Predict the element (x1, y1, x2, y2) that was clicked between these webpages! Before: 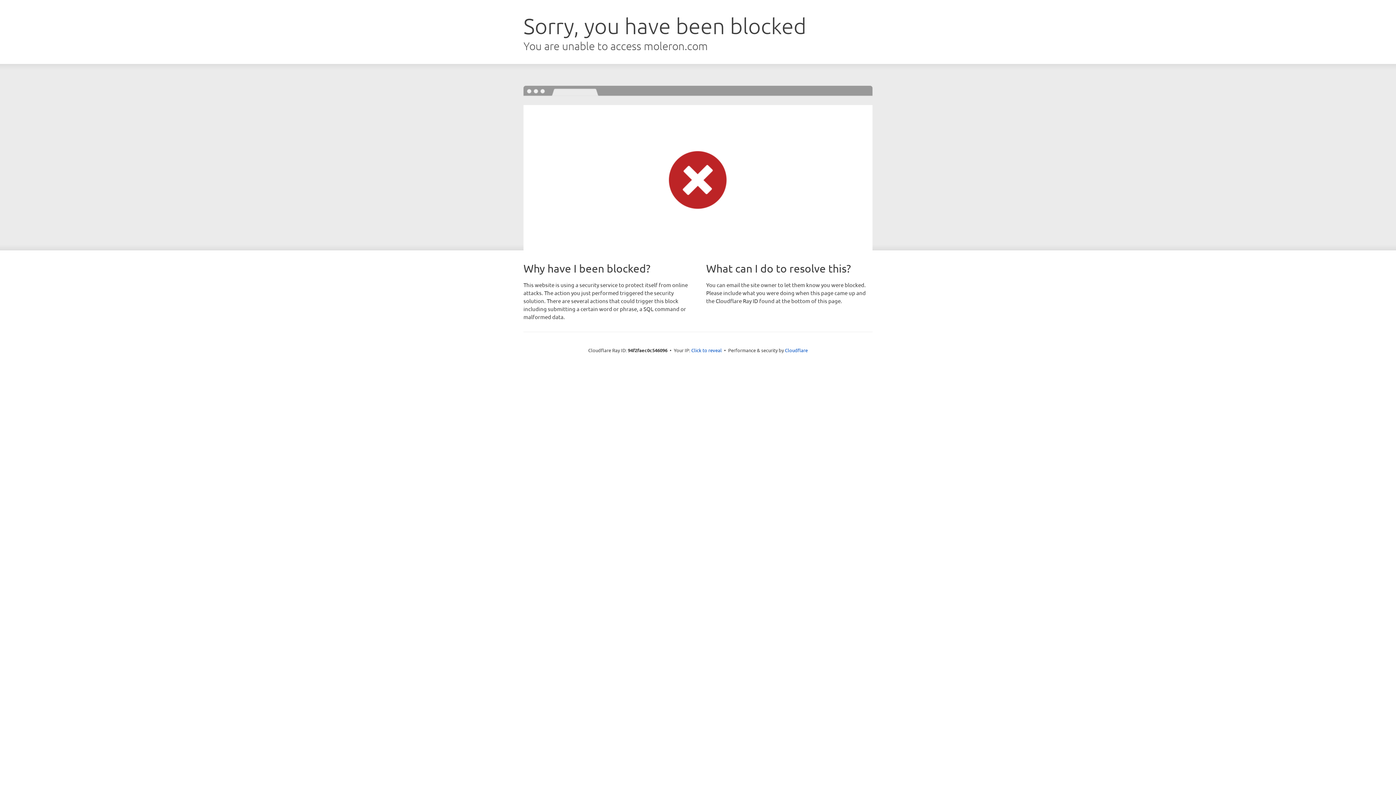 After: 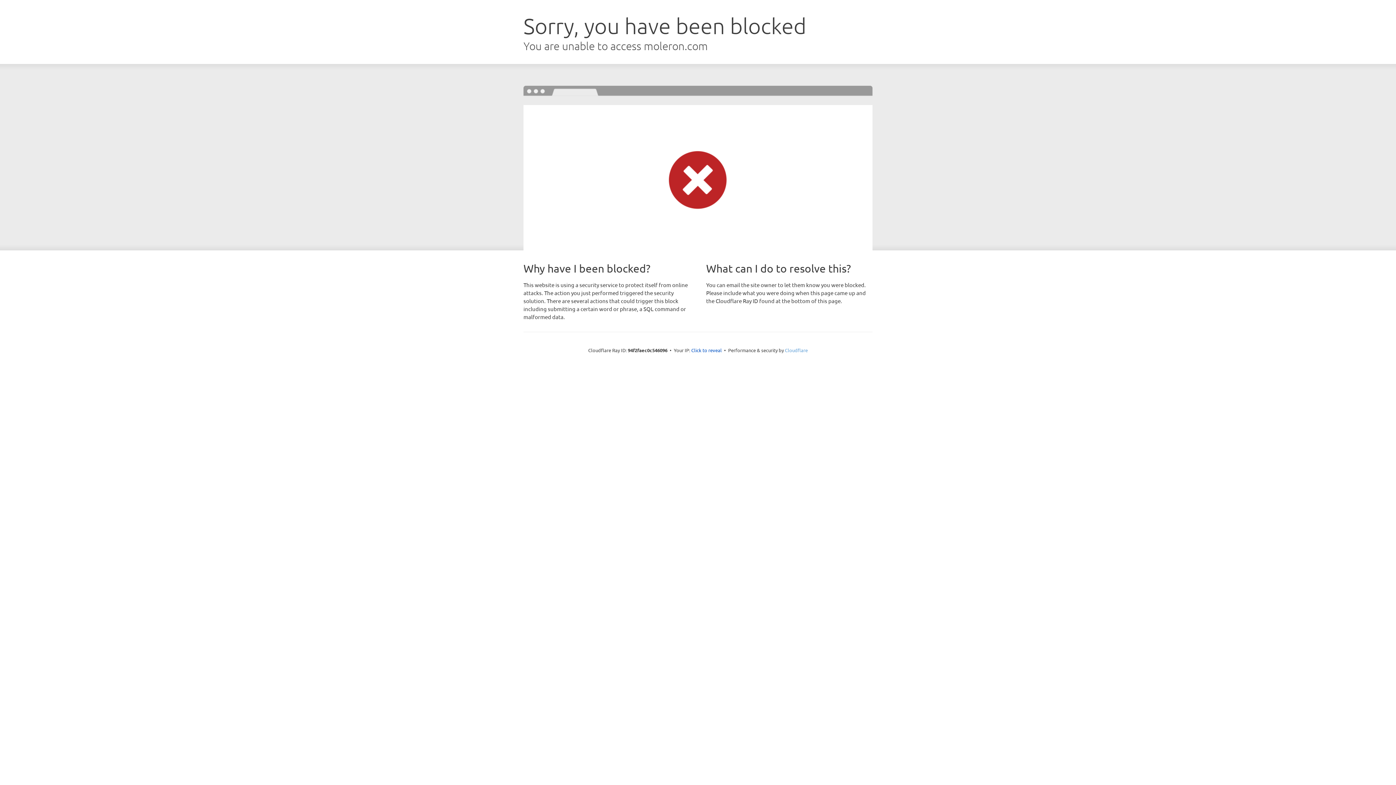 Action: label: Cloudflare bbox: (785, 347, 808, 353)